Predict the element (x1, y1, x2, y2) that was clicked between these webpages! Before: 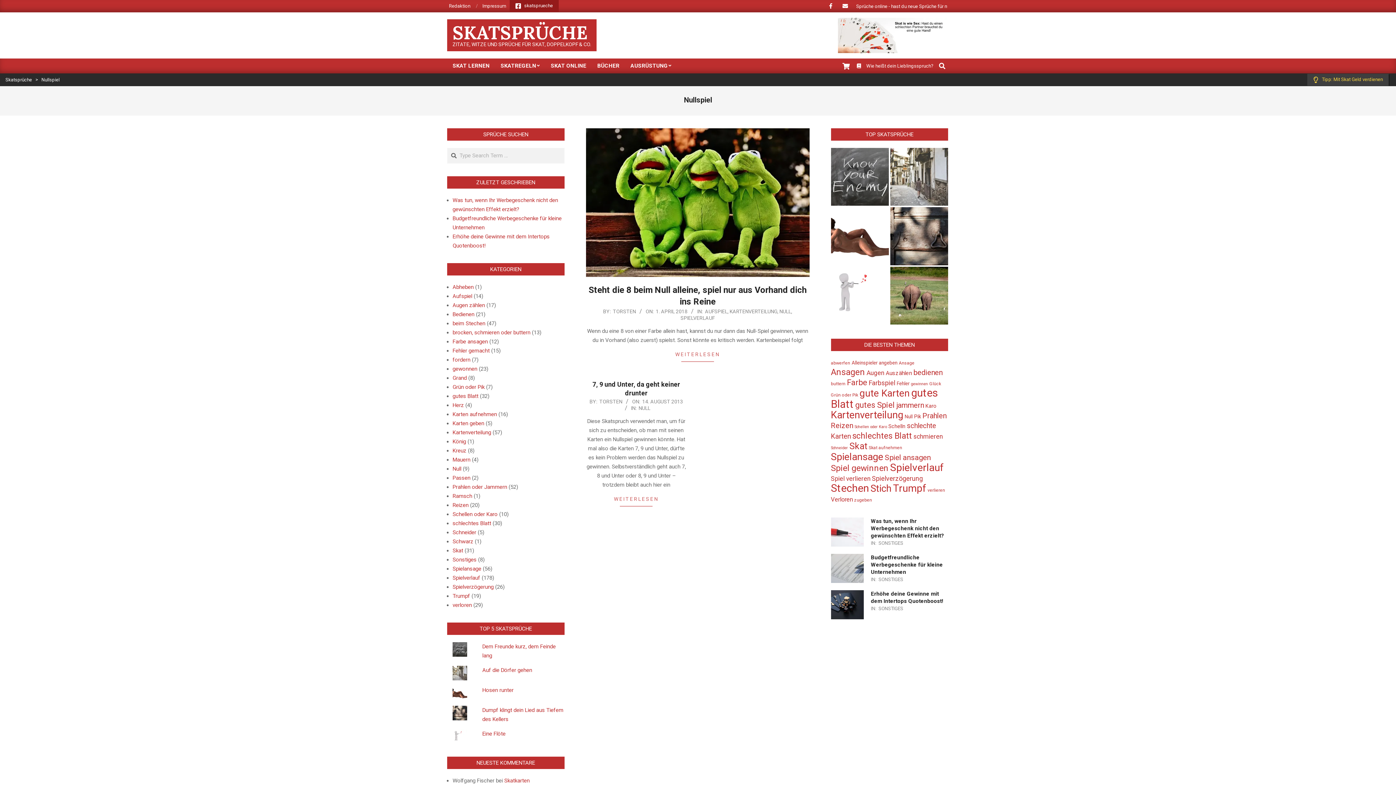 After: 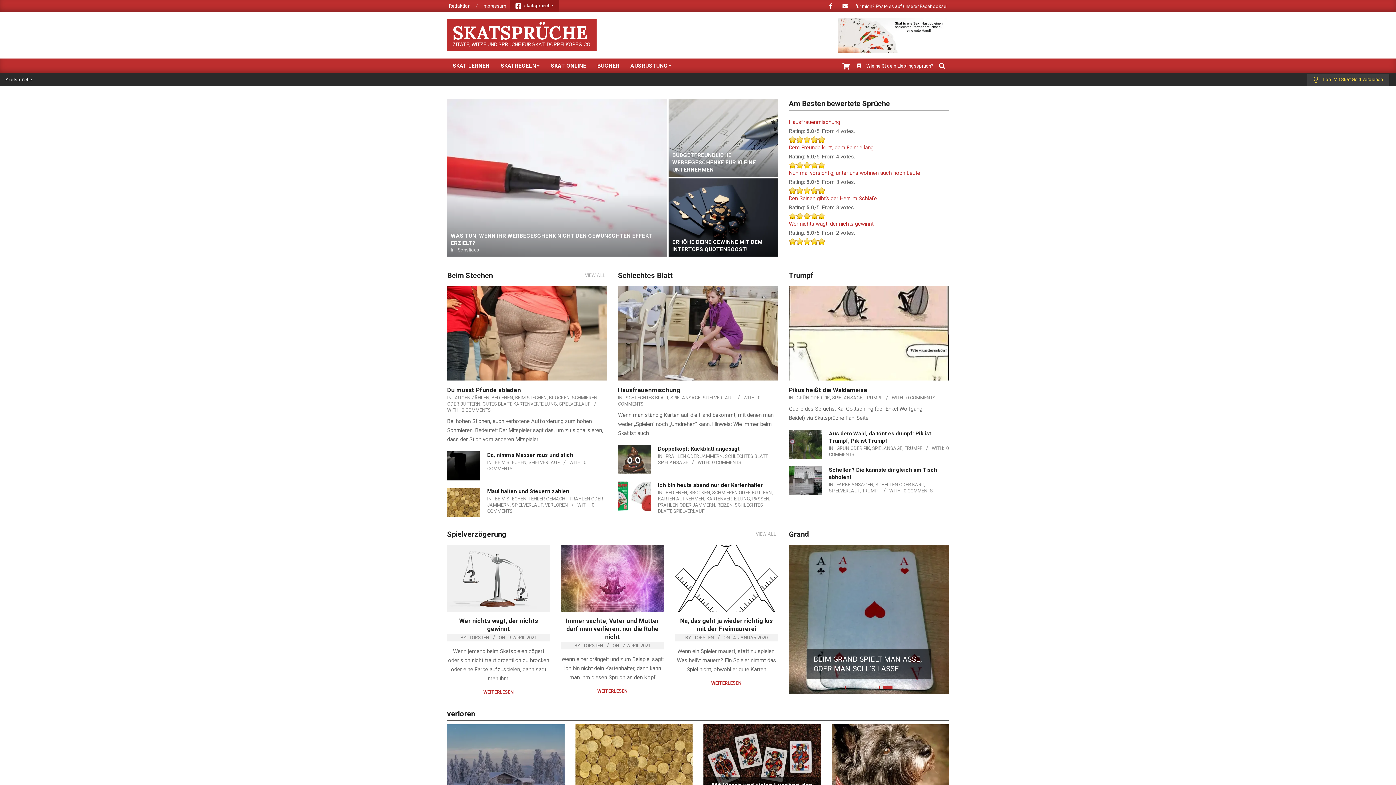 Action: bbox: (599, 399, 622, 404) label: TORSTEN